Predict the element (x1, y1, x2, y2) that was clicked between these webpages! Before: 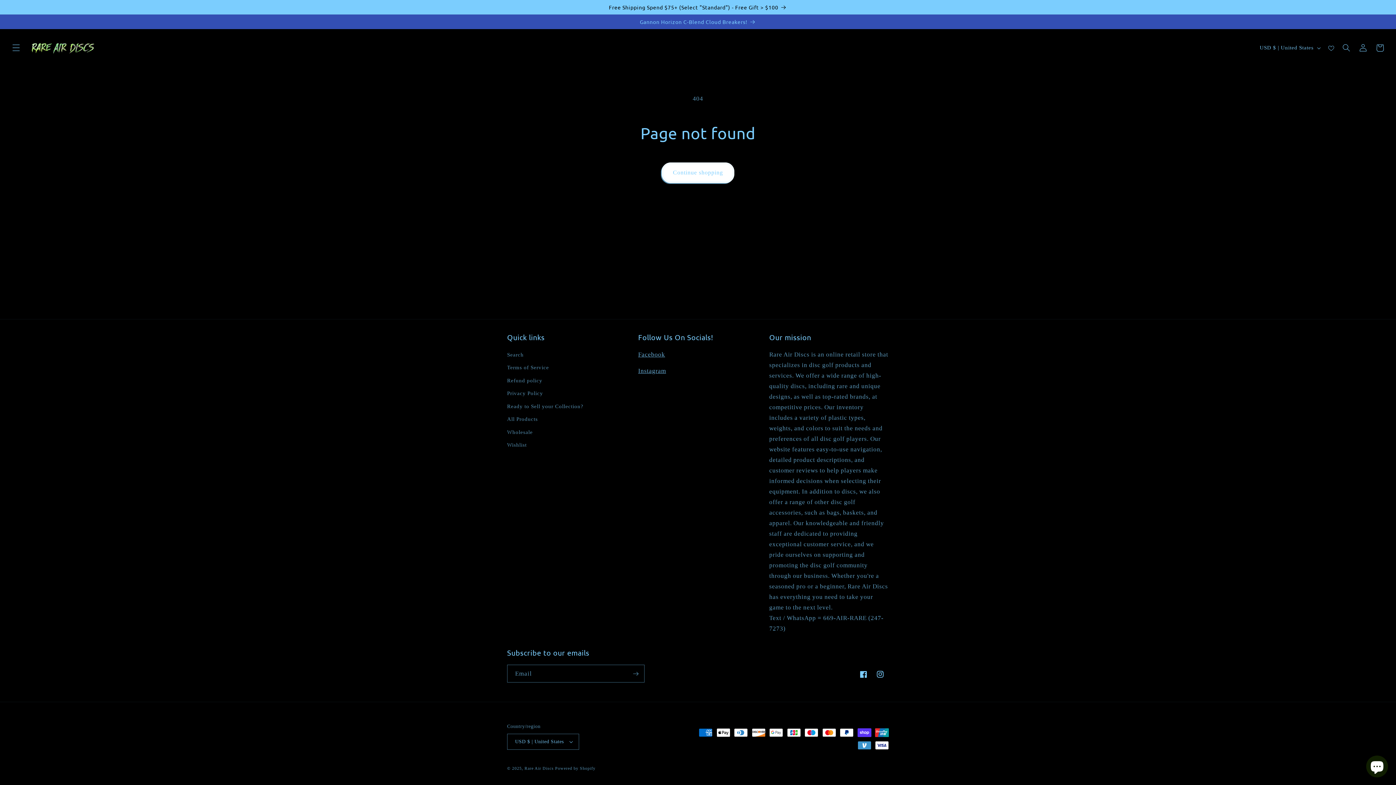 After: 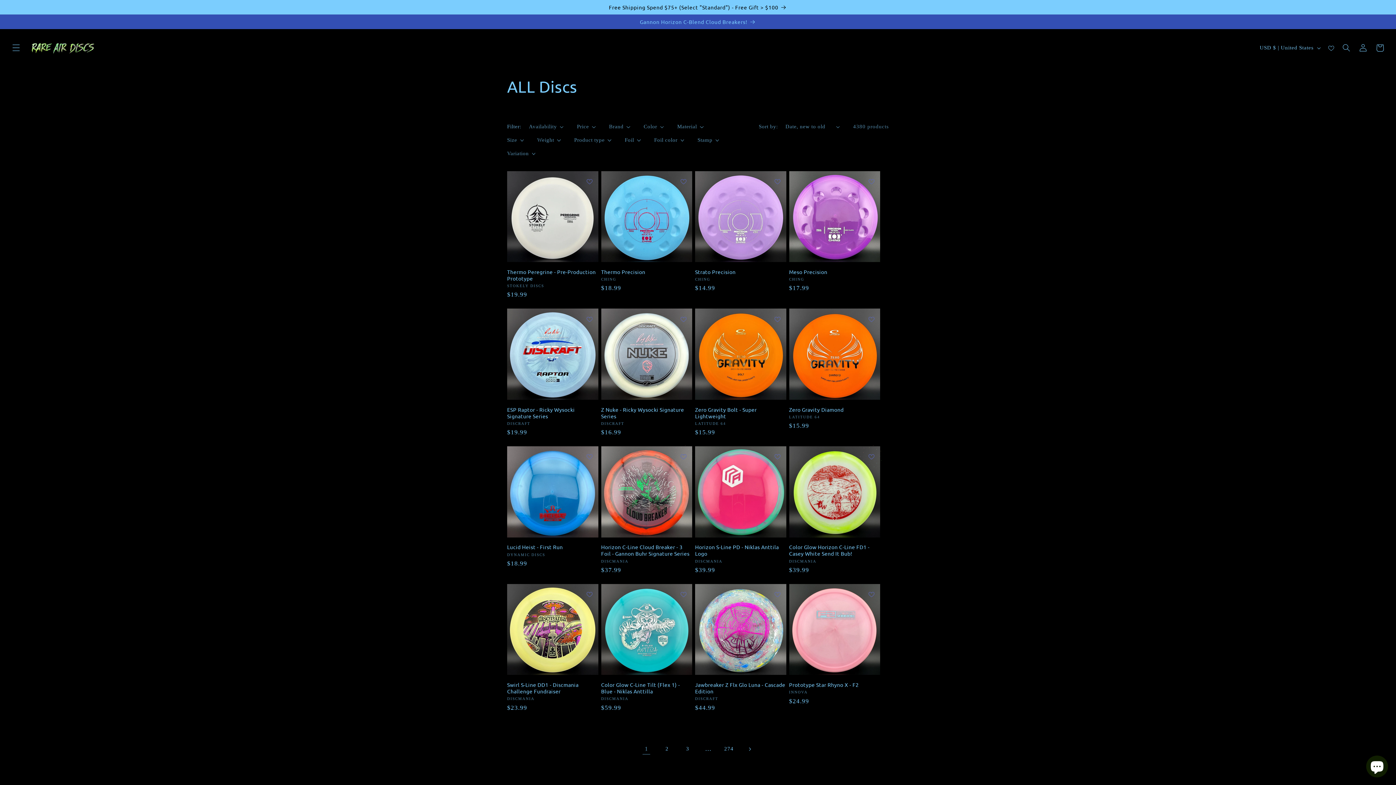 Action: label: Continue shopping bbox: (661, 162, 734, 183)